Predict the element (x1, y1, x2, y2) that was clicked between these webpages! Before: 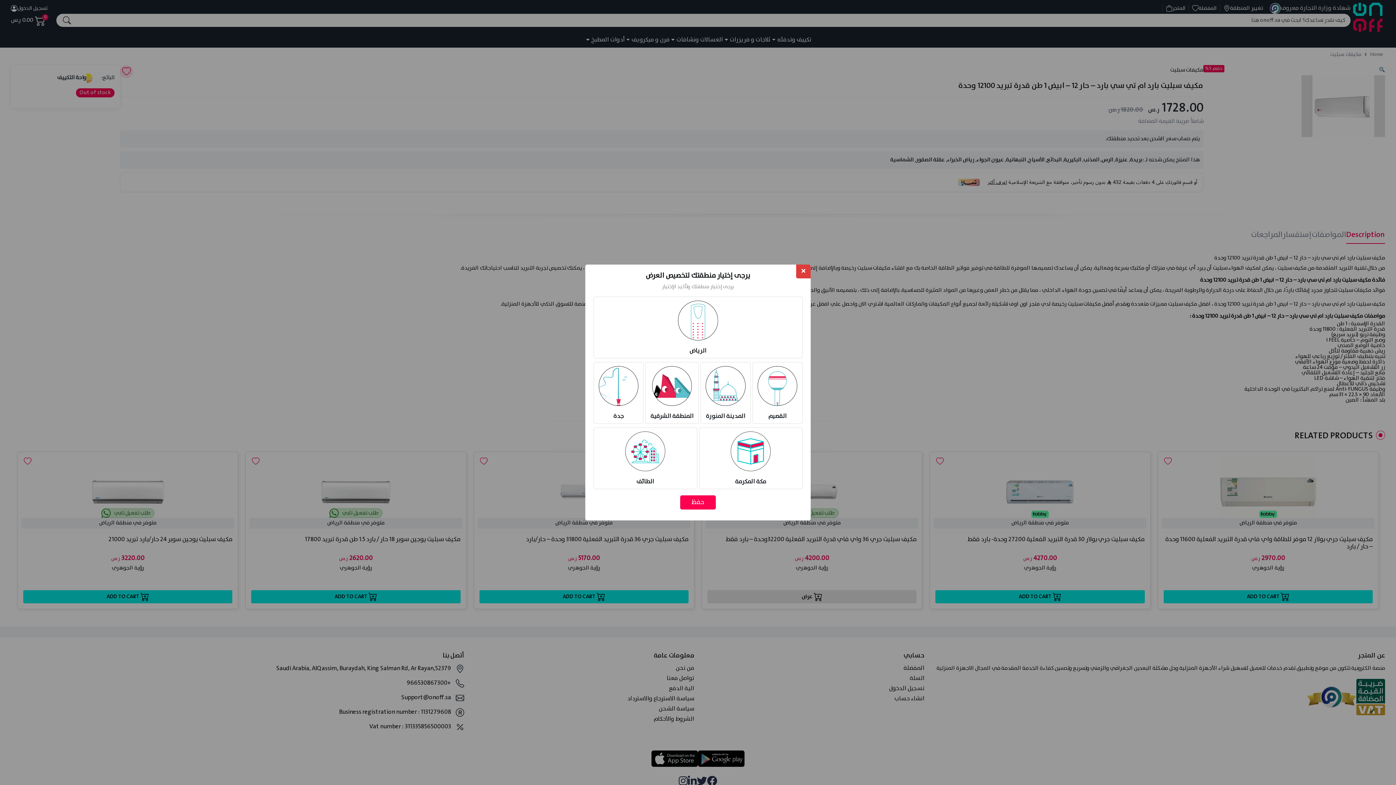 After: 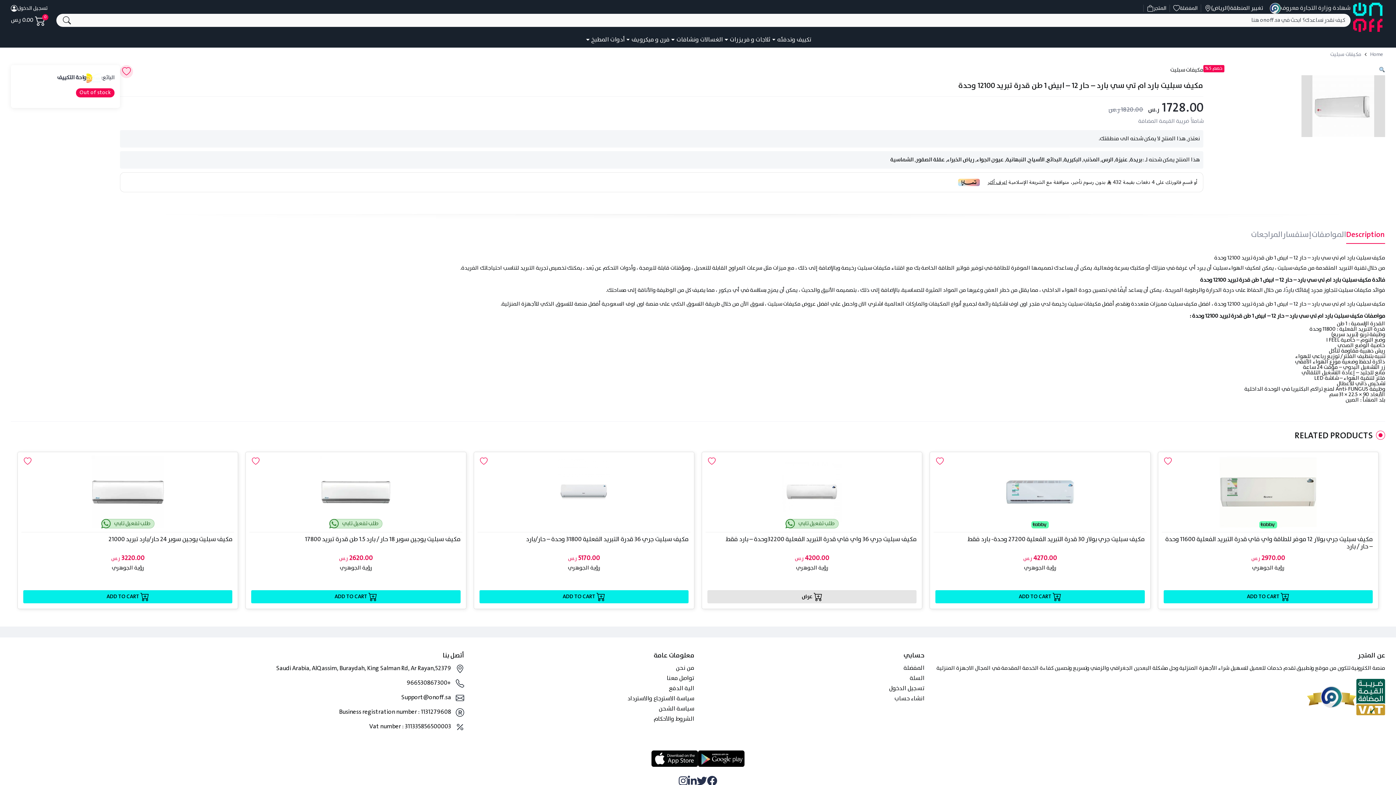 Action: bbox: (680, 495, 716, 509) label: حفظ